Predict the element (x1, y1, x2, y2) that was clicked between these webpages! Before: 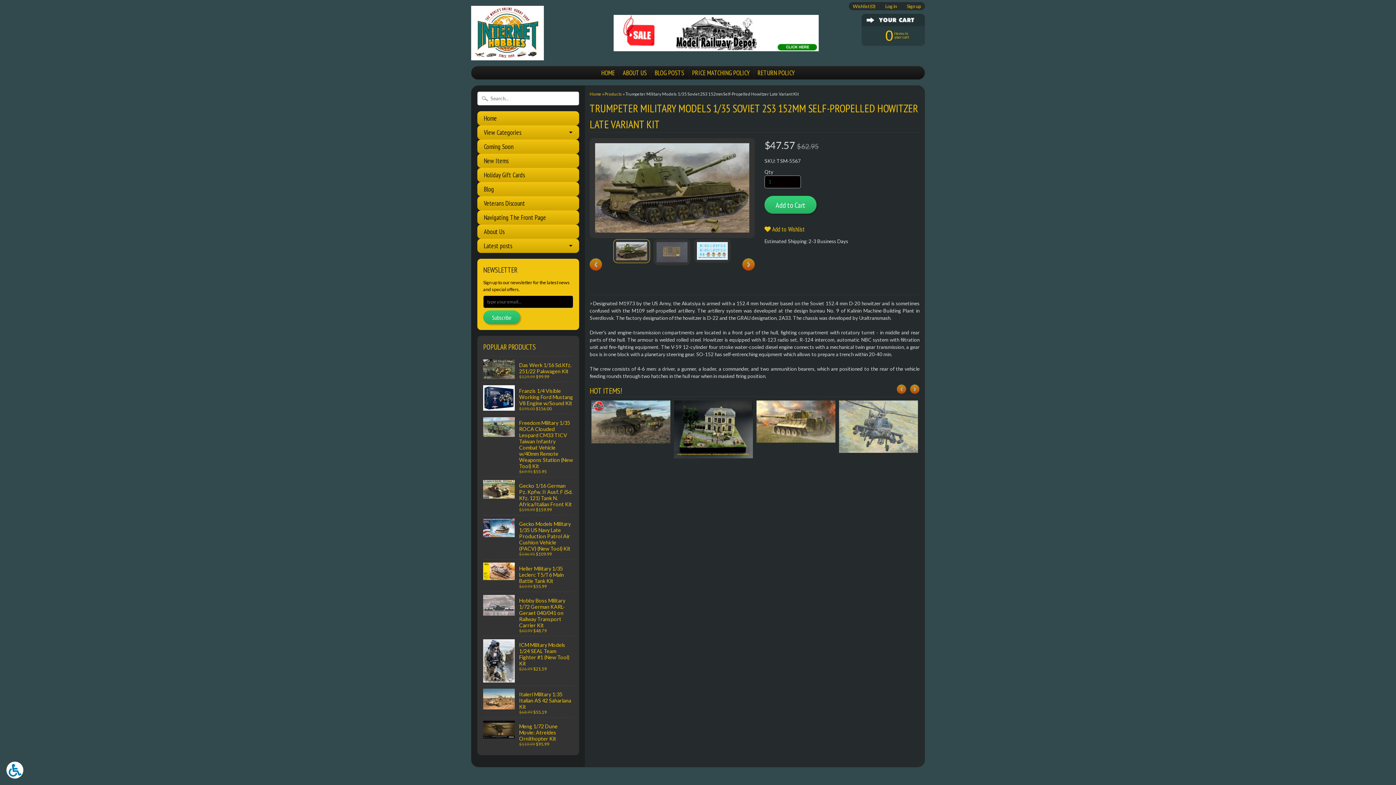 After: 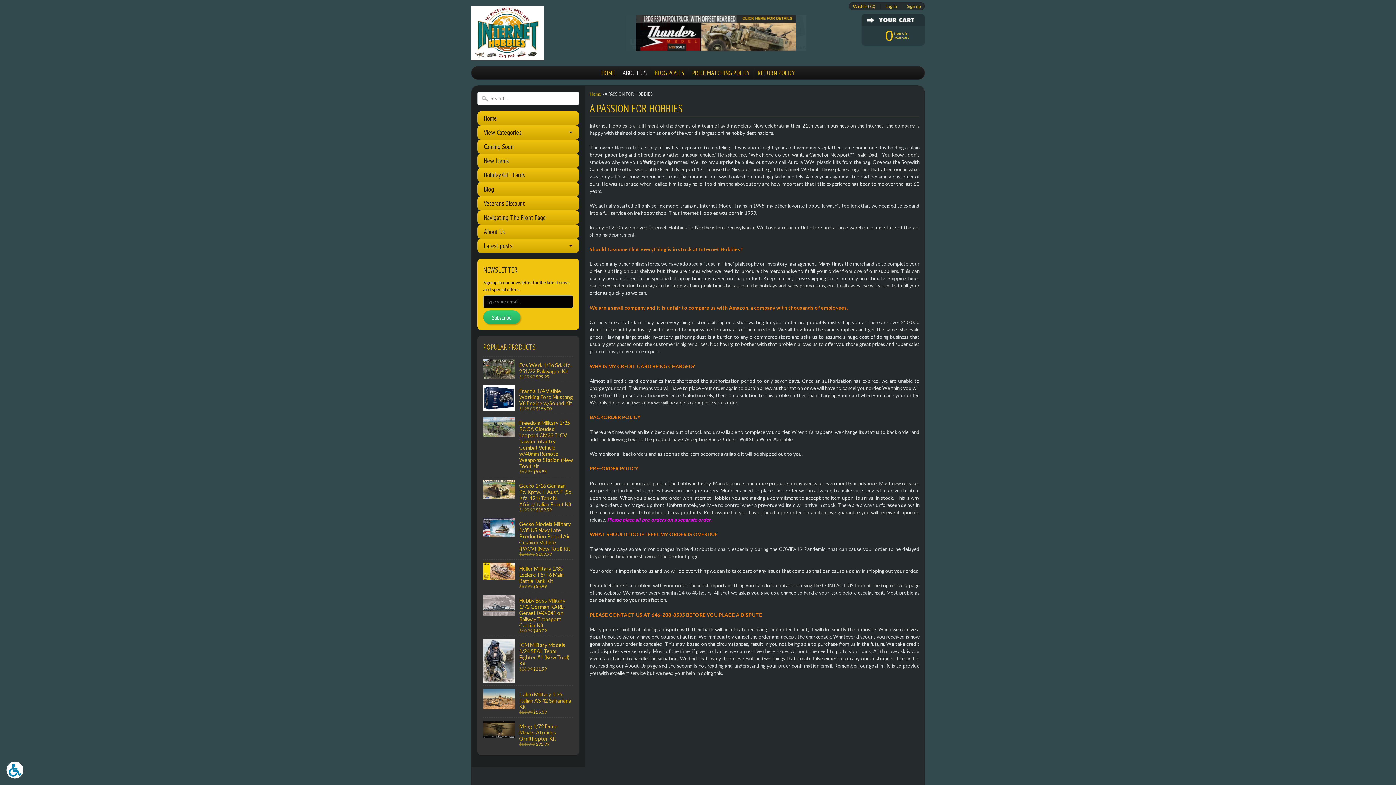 Action: label: About Us bbox: (477, 224, 579, 239)